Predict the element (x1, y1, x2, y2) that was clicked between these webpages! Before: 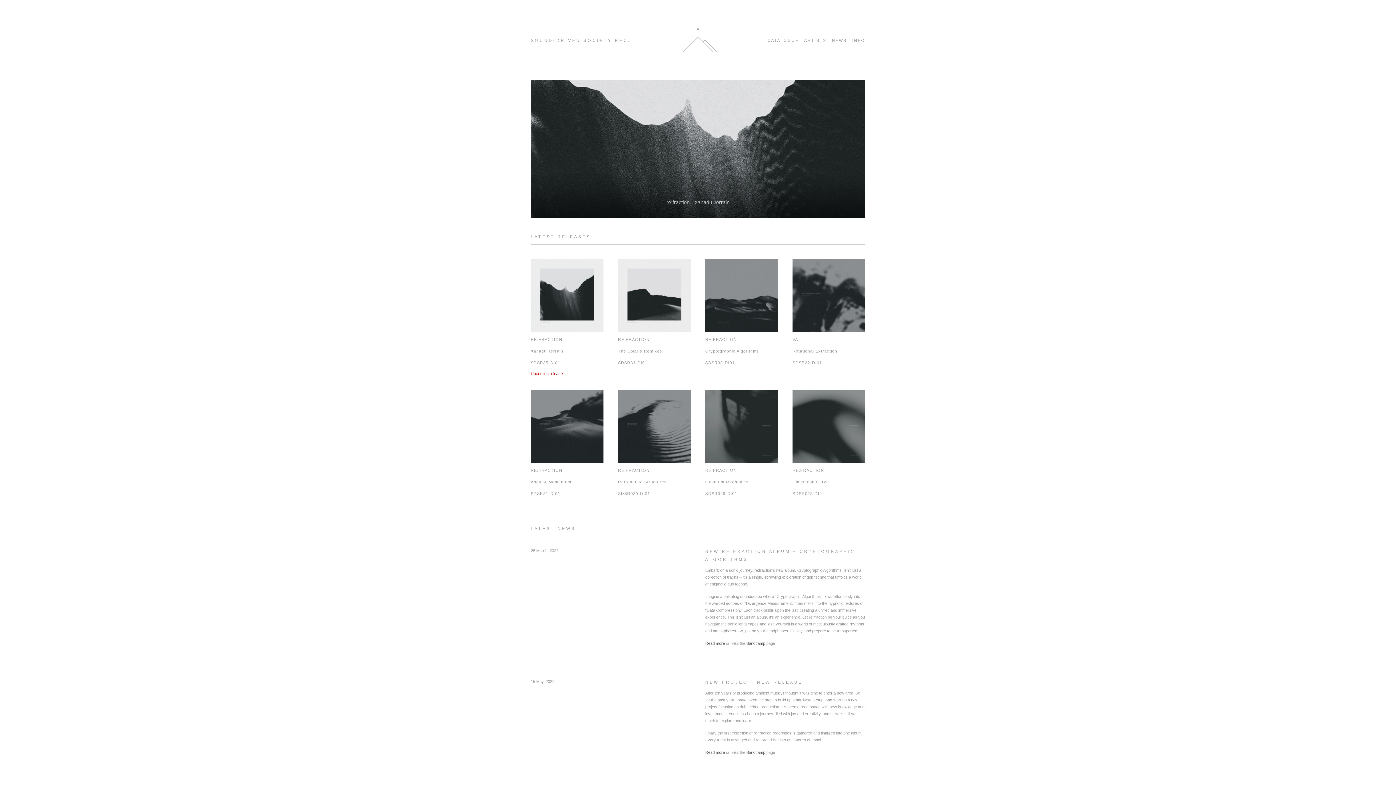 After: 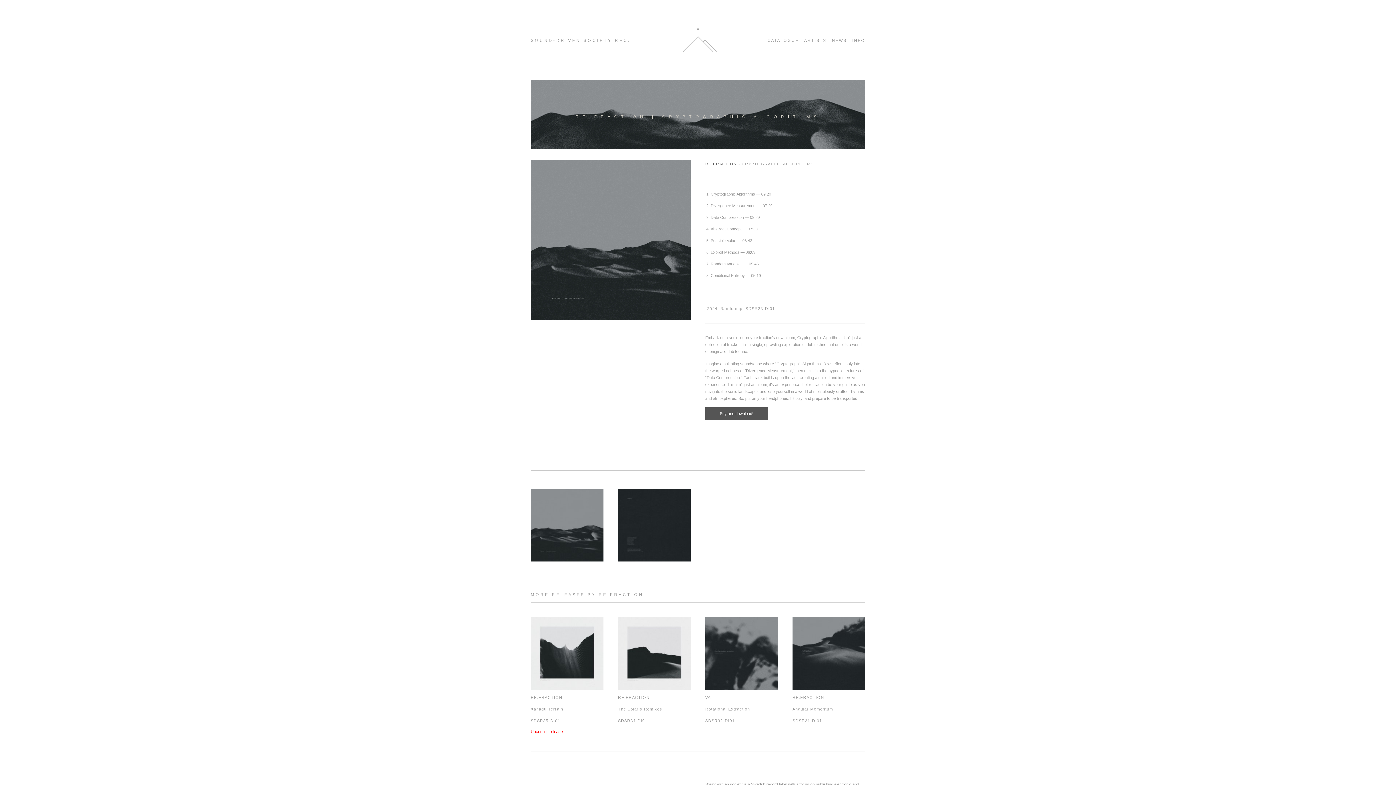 Action: bbox: (705, 259, 778, 366) label: RE:FRACTION
Cryptographic Algorithms
SDSR33-DI01